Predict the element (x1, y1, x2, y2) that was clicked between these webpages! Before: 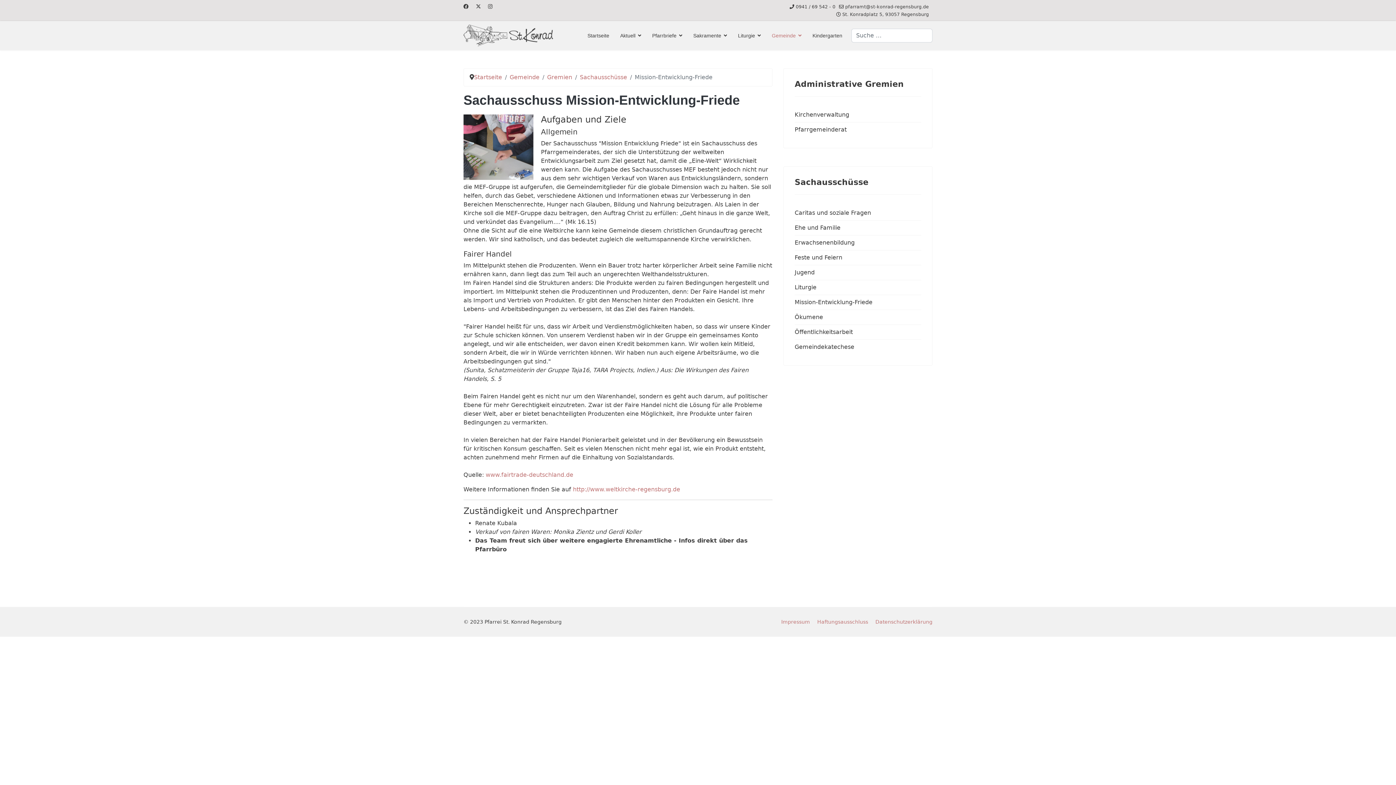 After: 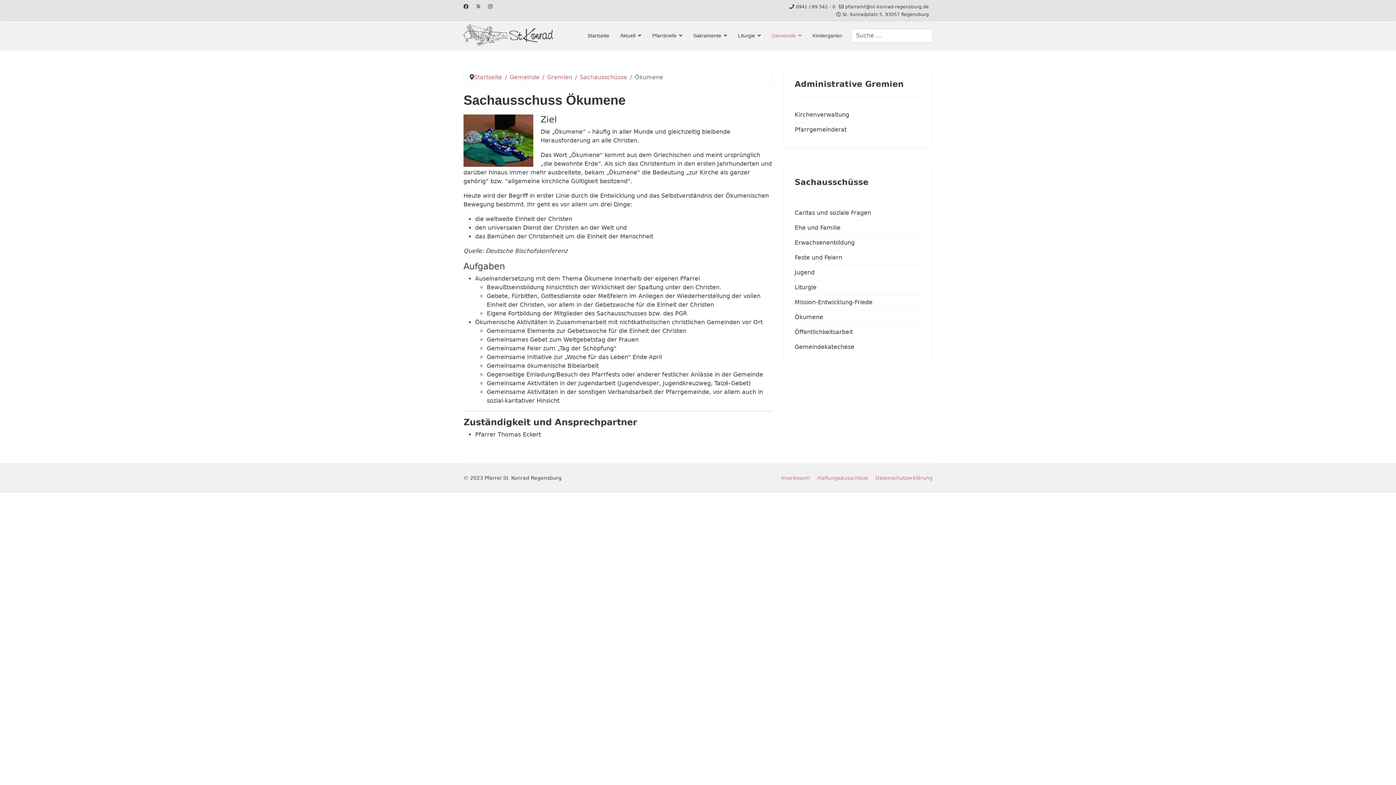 Action: bbox: (794, 310, 921, 324) label: Ökumene